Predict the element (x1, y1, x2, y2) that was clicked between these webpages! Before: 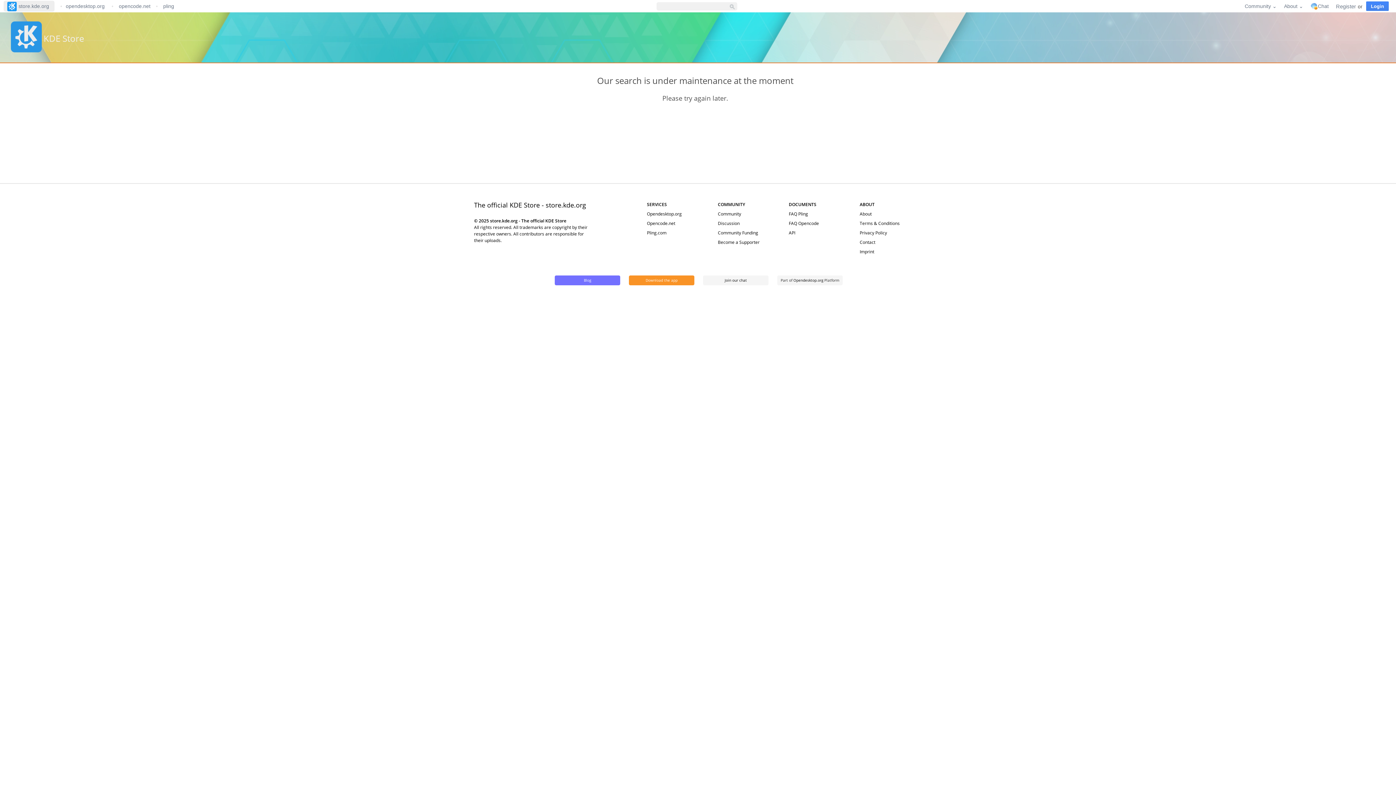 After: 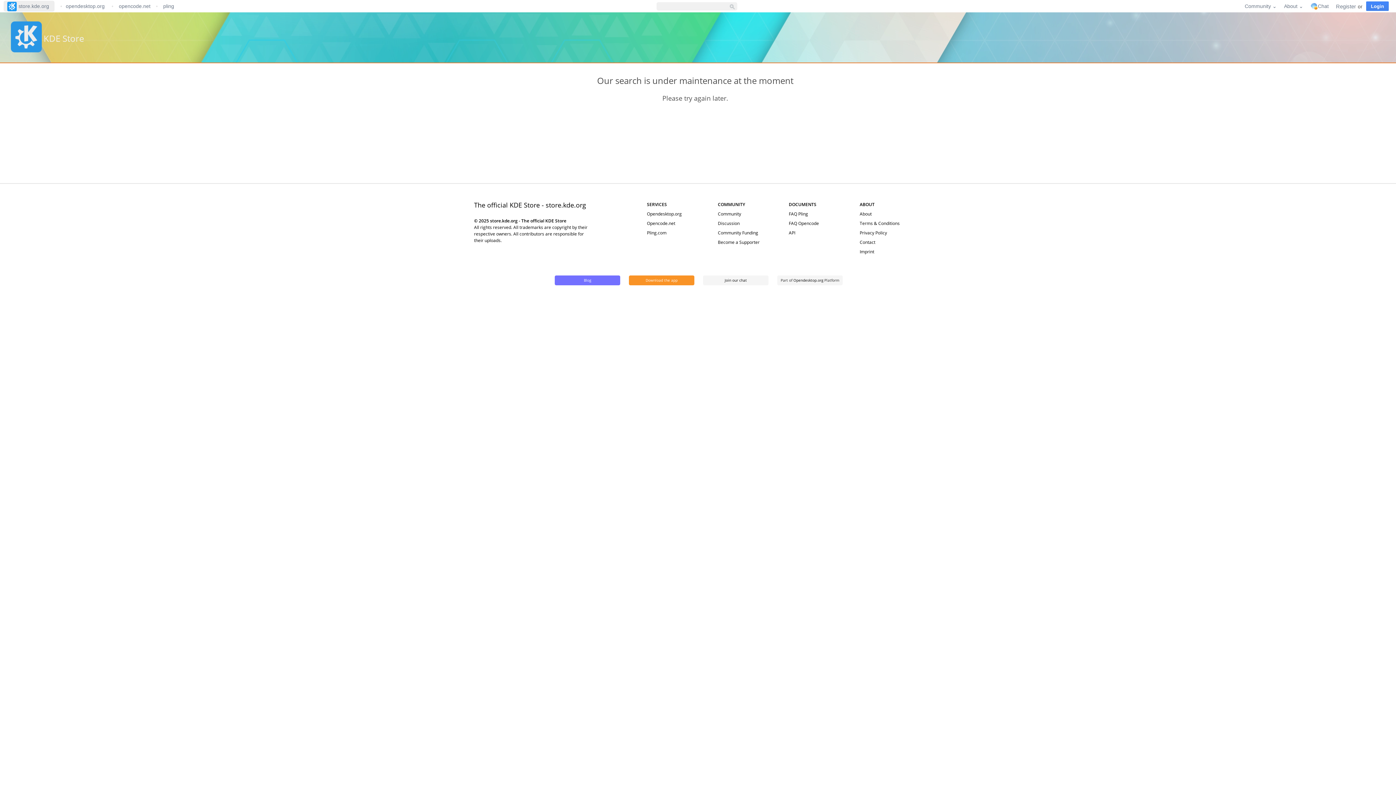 Action: bbox: (554, 275, 620, 285) label: Blog